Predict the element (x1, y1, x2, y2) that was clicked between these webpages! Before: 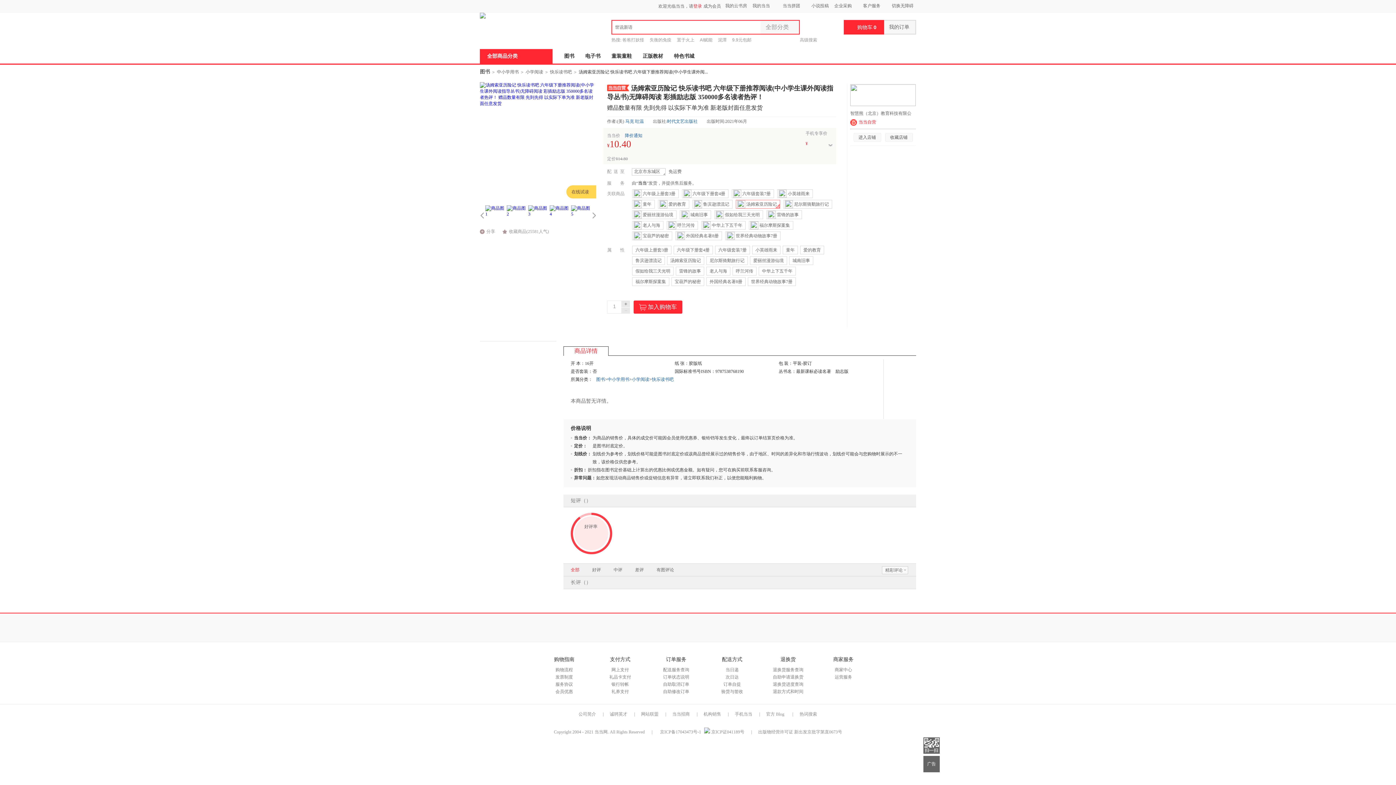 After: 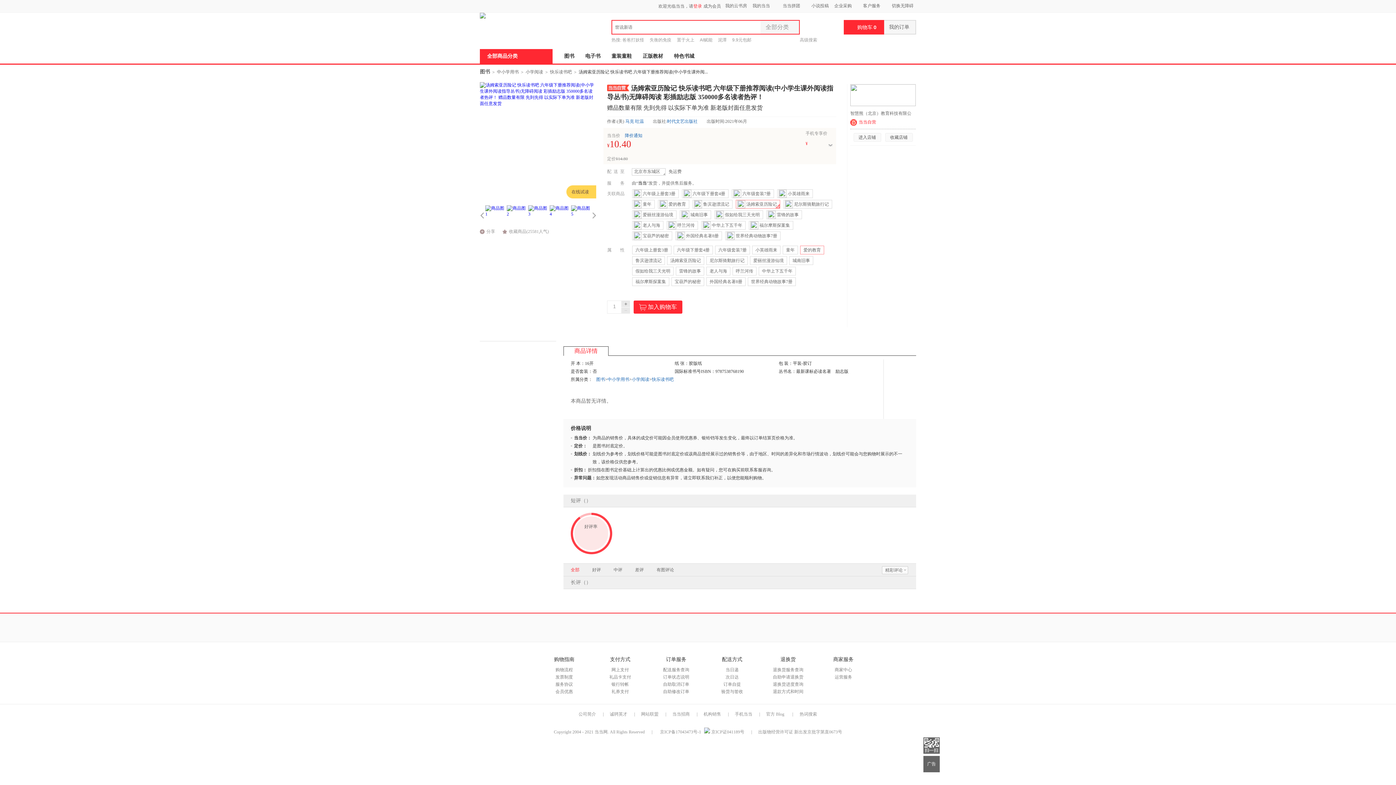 Action: label: 爱的教育 bbox: (800, 245, 824, 254)